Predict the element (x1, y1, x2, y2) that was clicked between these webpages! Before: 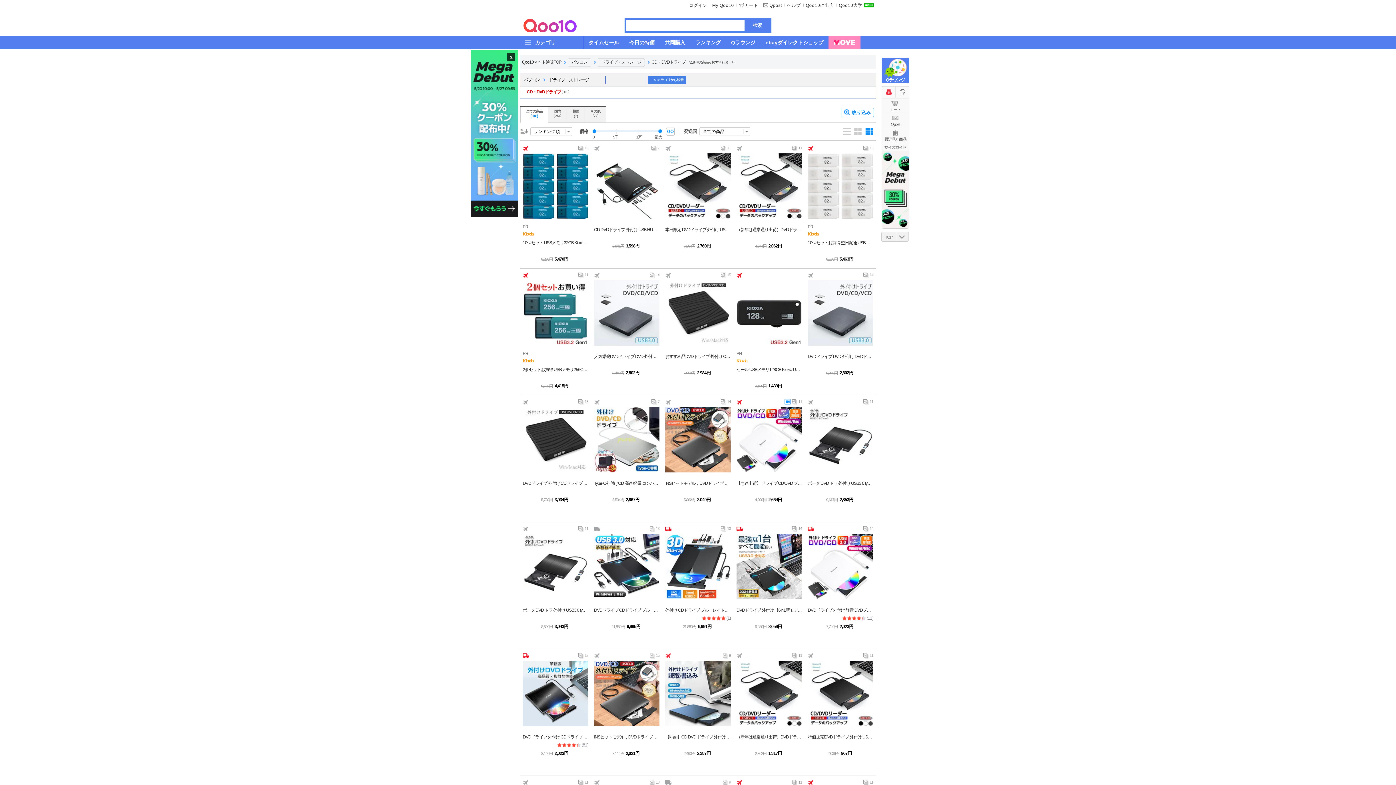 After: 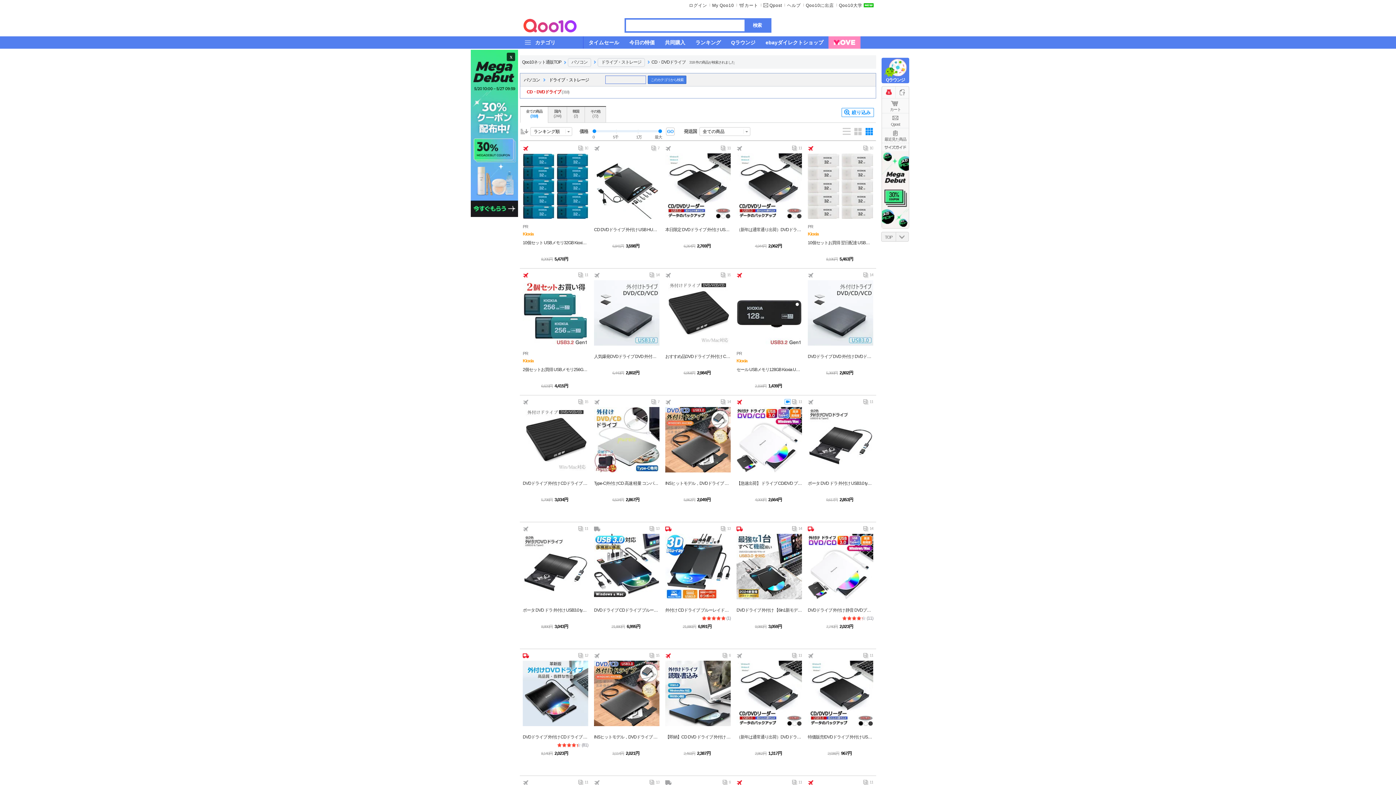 Action: label: images:10 bbox: (863, 142, 873, 153)